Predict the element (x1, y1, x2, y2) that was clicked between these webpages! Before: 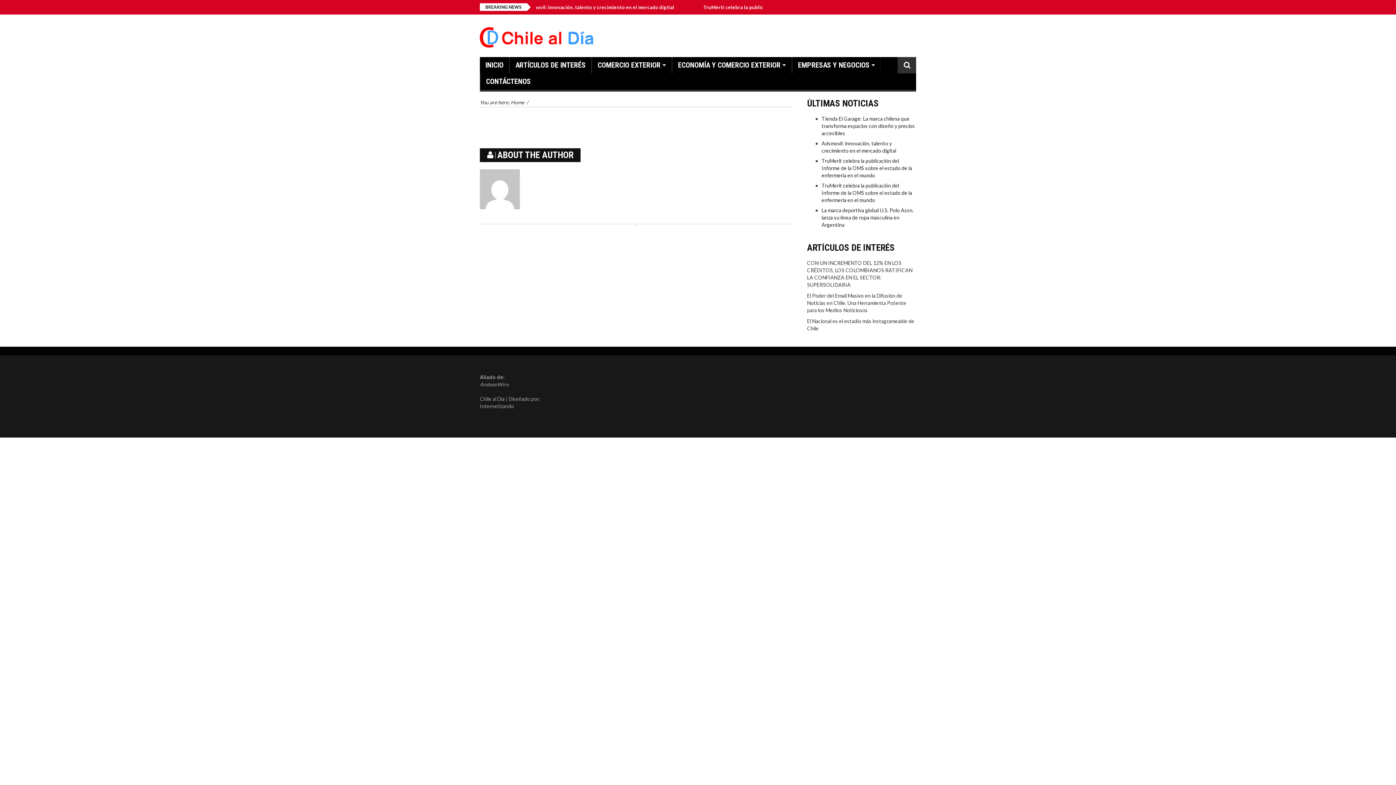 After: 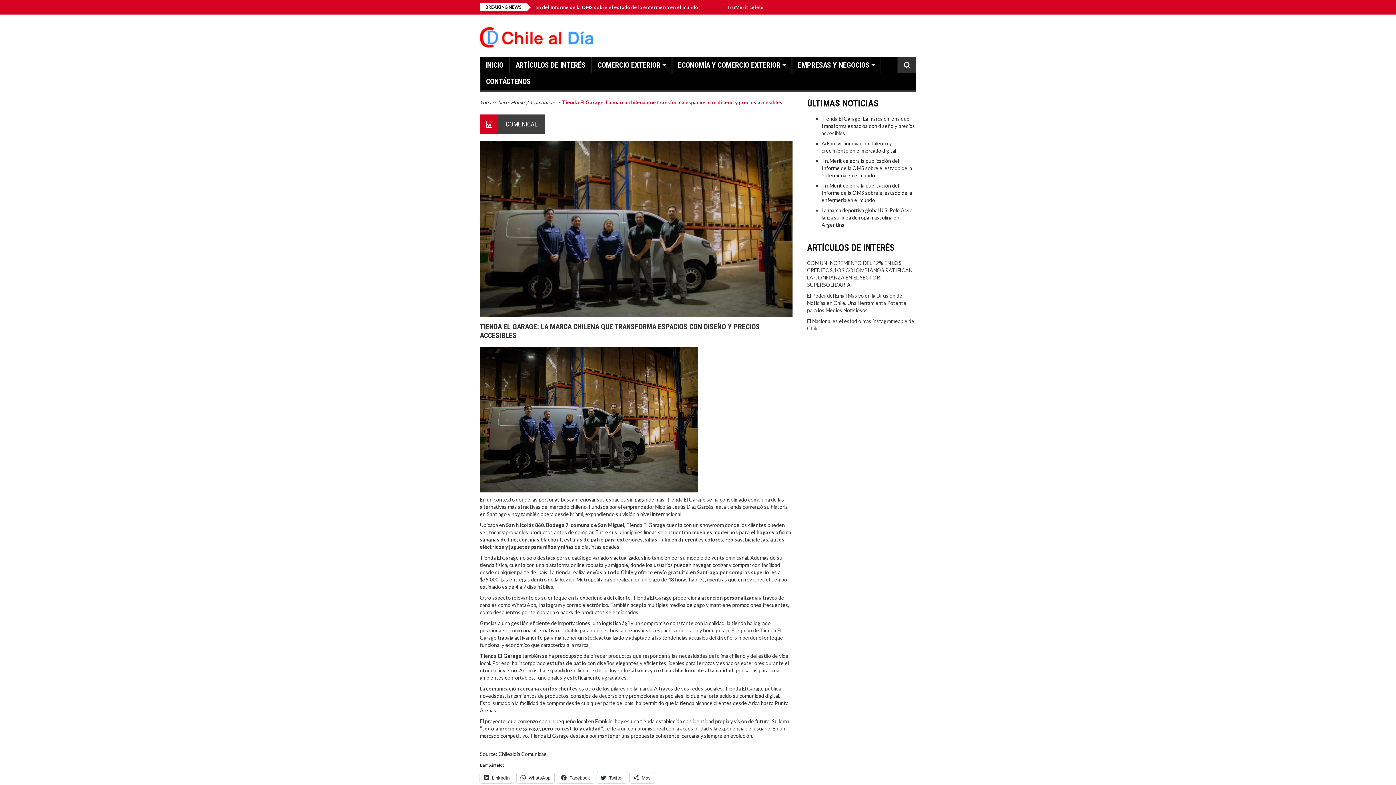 Action: label: Tienda El Garage: La marca chilena que transforma espacios con diseño y precios accesibles bbox: (821, 115, 915, 136)